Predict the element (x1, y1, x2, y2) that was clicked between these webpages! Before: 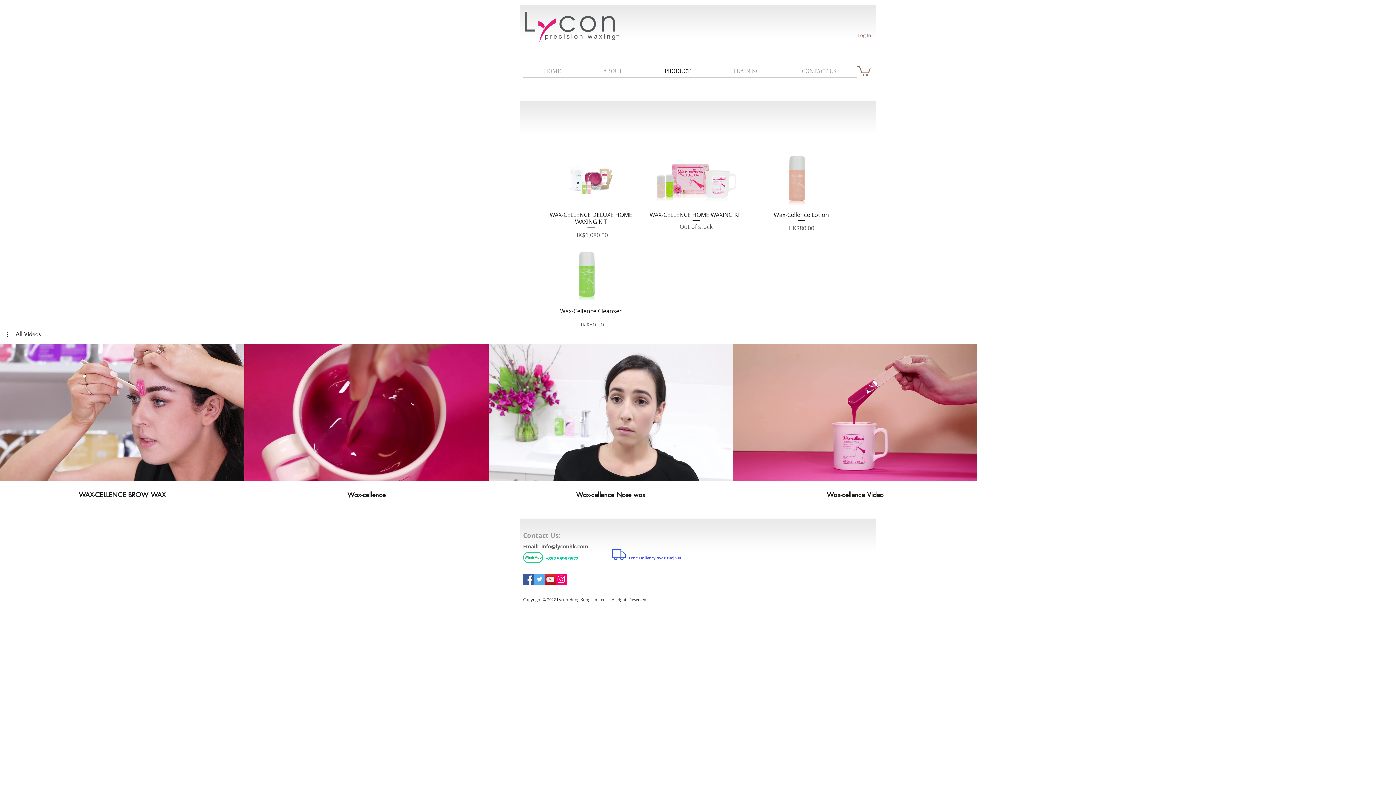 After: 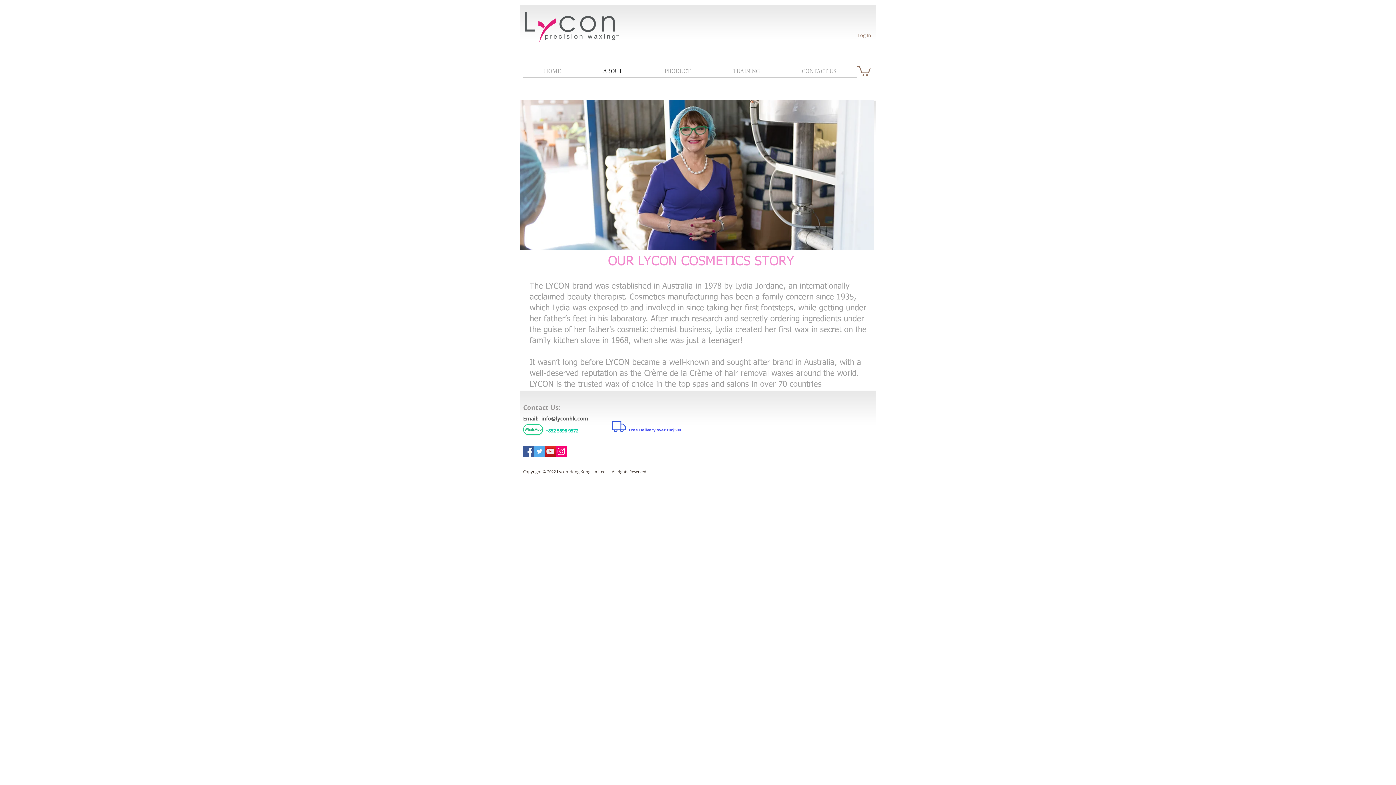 Action: label: ABOUT bbox: (582, 65, 643, 77)